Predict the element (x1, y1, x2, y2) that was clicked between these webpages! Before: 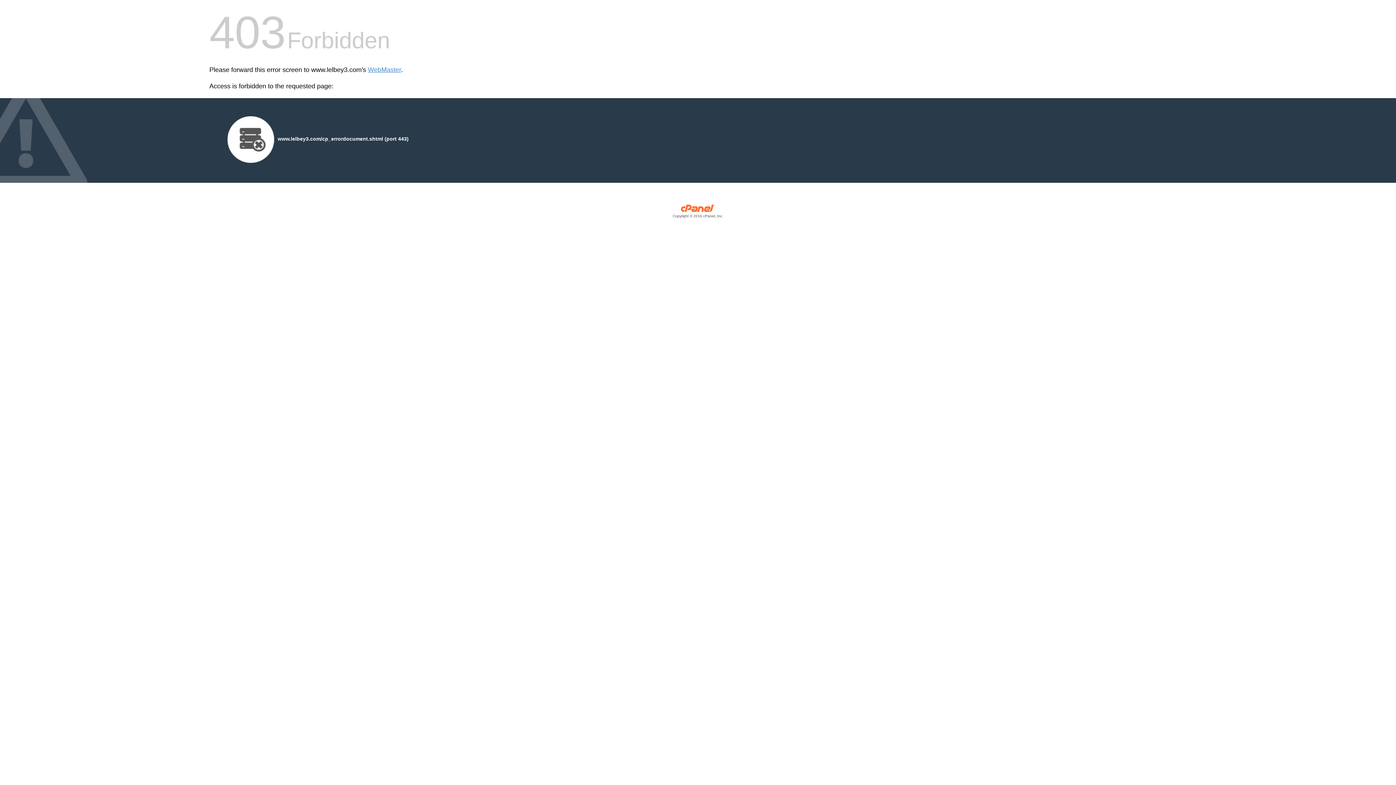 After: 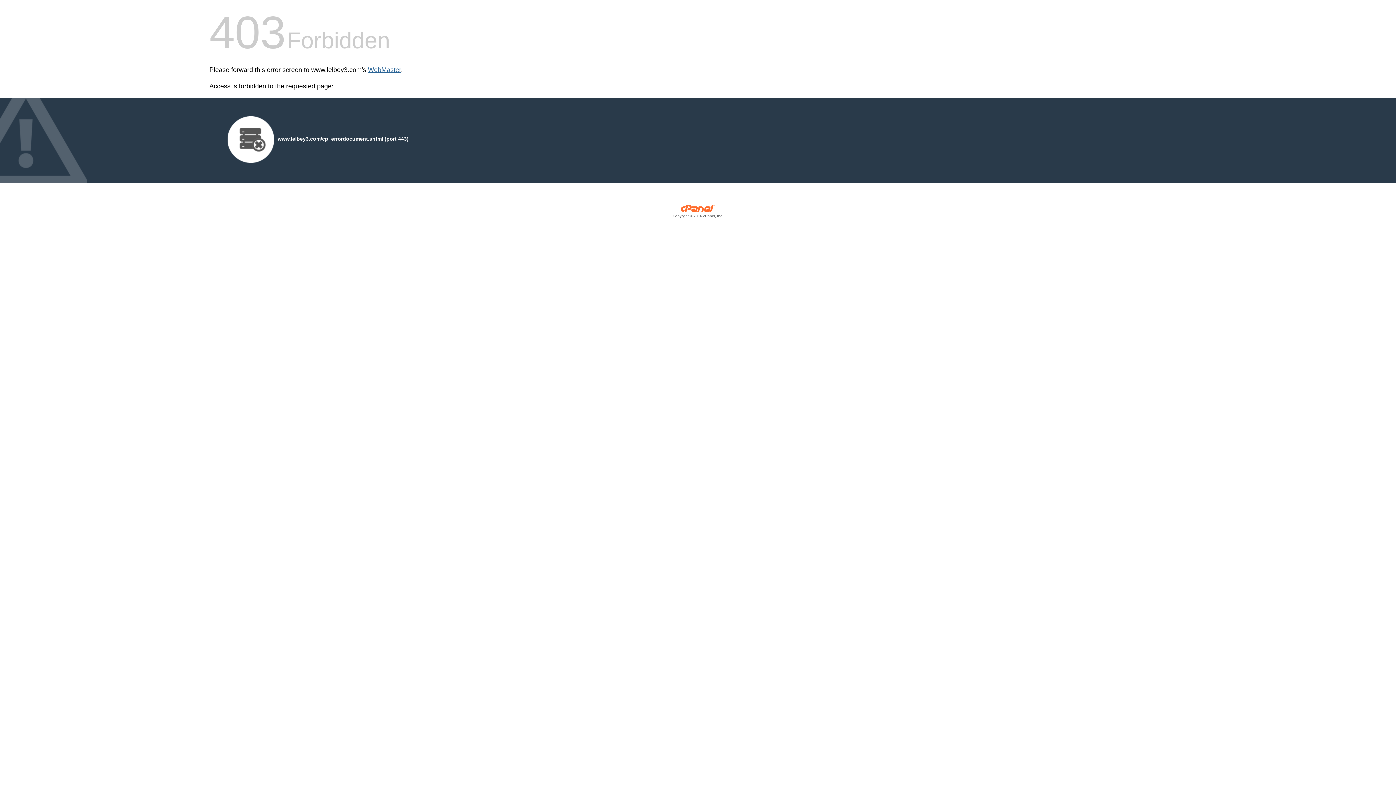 Action: bbox: (368, 66, 401, 73) label: WebMaster